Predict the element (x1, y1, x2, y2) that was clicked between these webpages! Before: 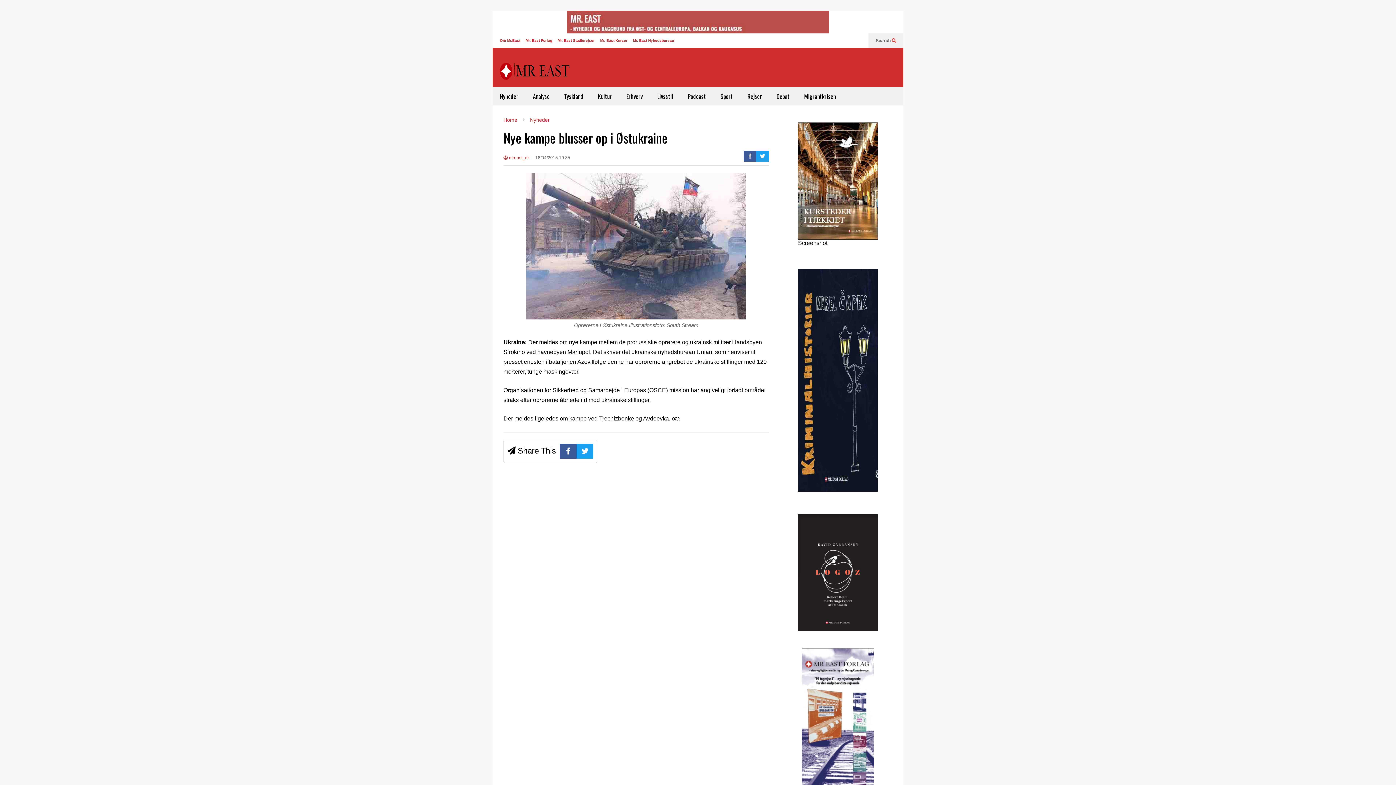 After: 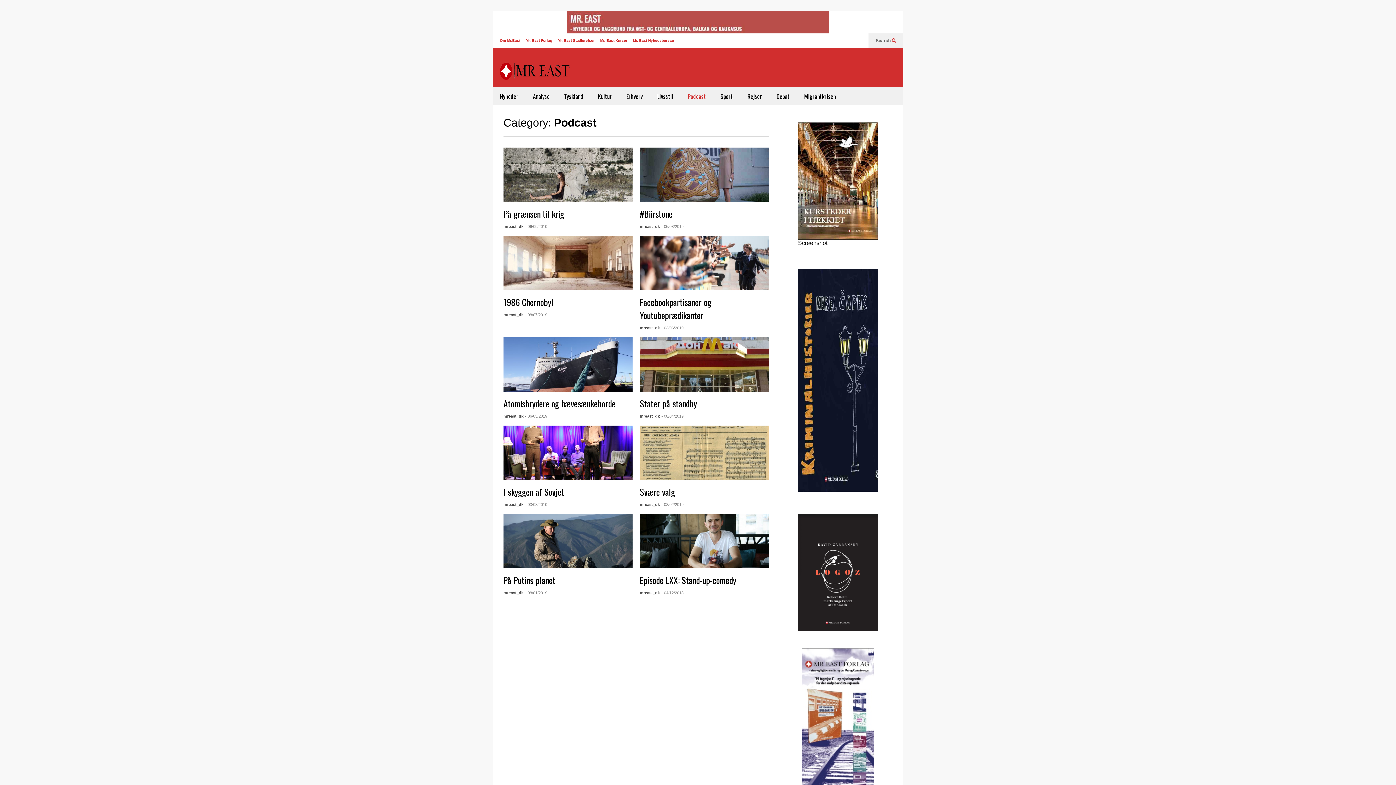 Action: label: Podcast bbox: (680, 87, 713, 105)